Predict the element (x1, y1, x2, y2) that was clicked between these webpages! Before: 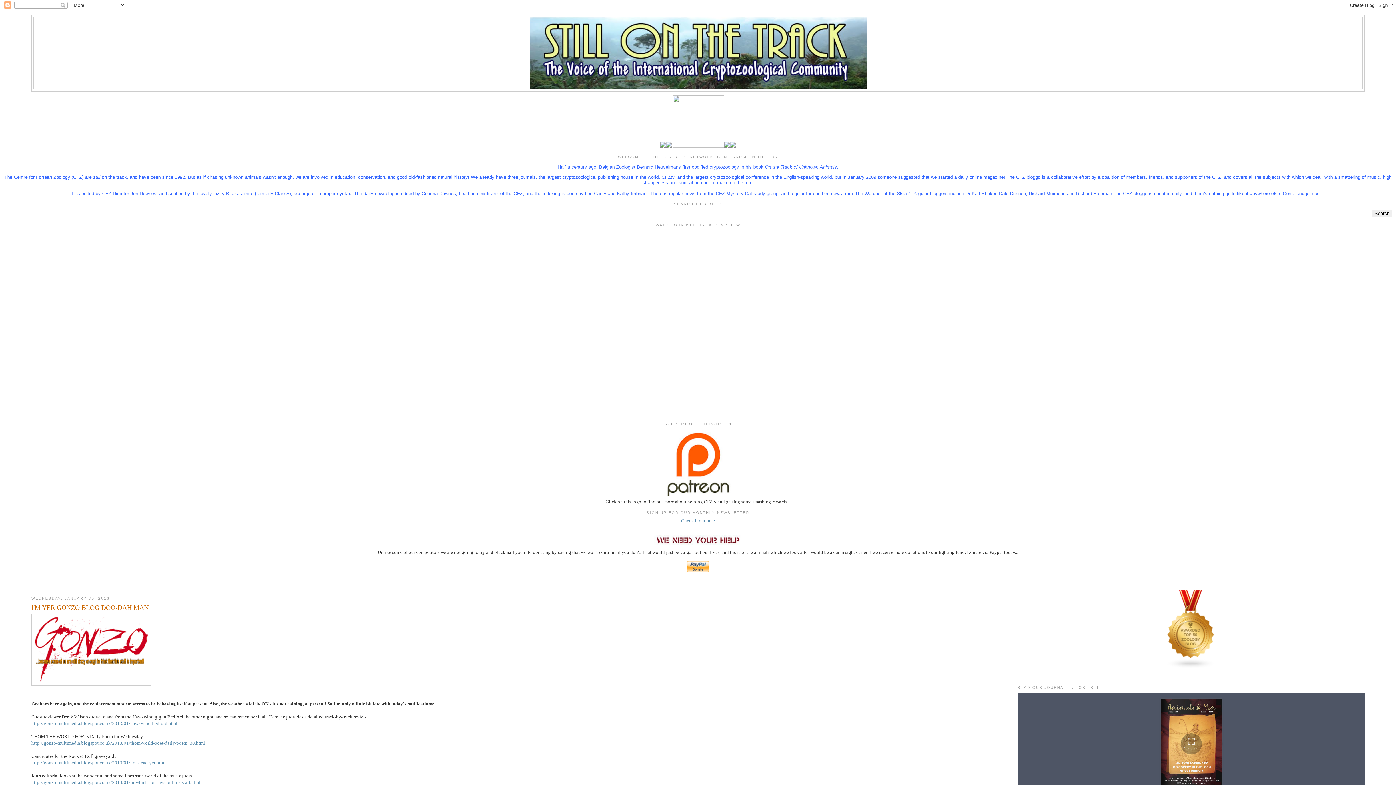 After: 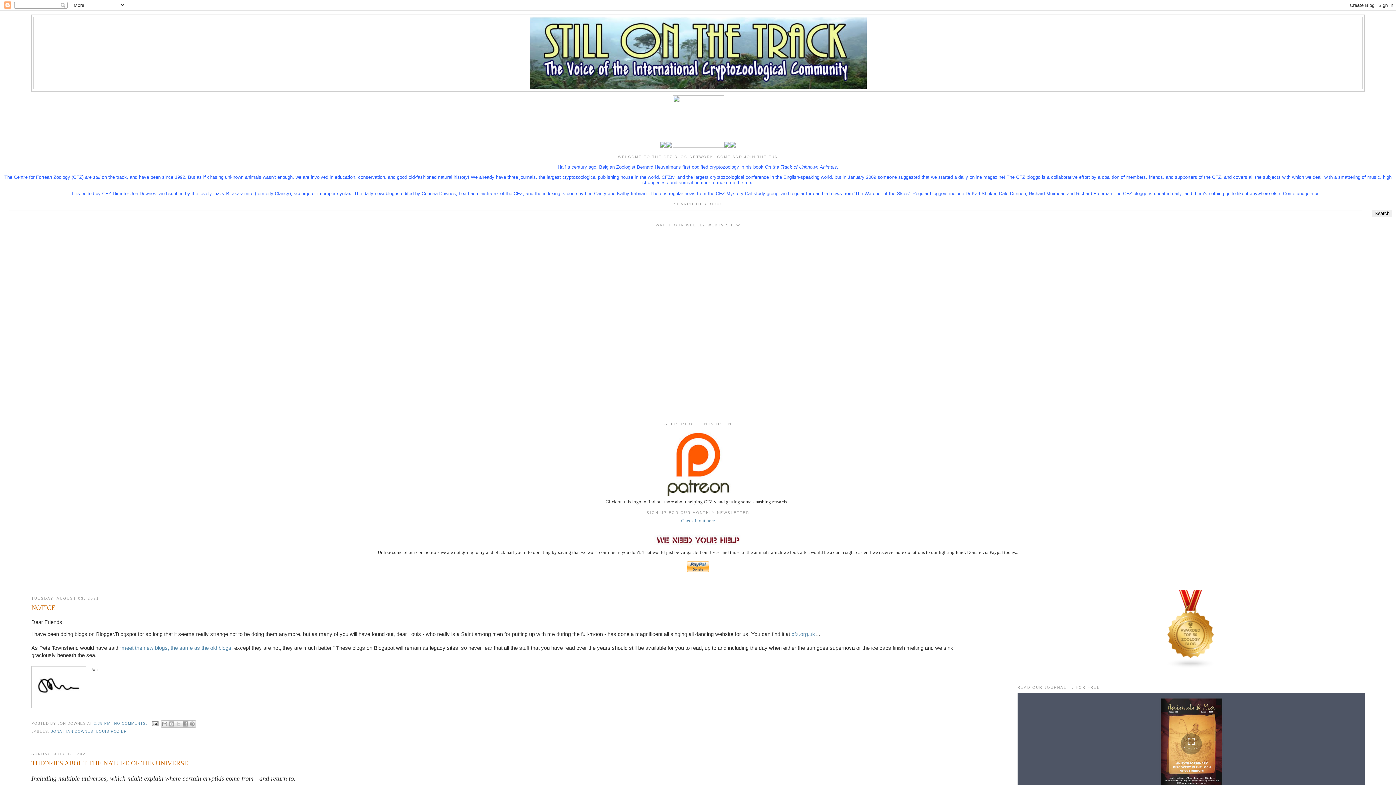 Action: bbox: (33, 17, 1362, 89)